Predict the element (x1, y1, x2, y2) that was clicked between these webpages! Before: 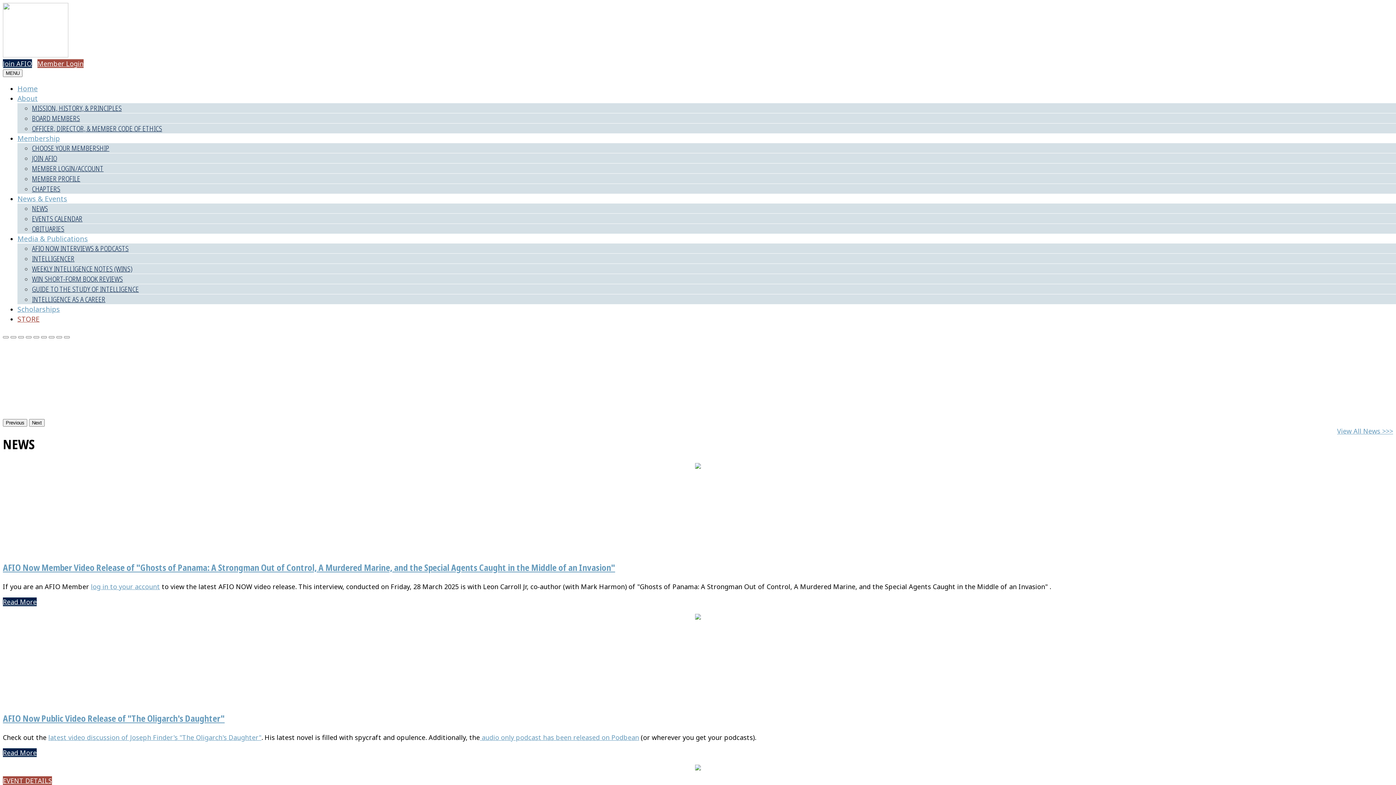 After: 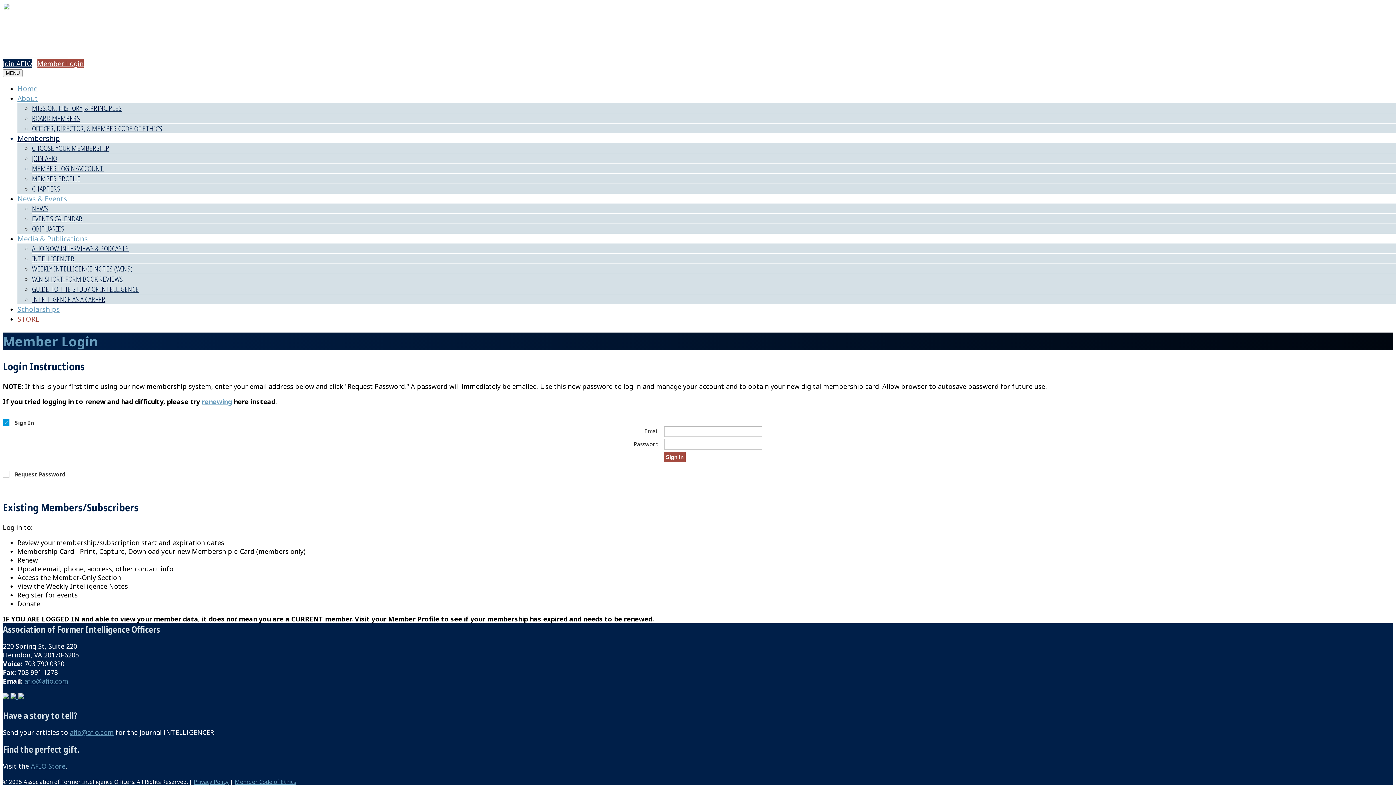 Action: label: MEMBER LOGIN/ACCOUNT bbox: (32, 163, 103, 173)